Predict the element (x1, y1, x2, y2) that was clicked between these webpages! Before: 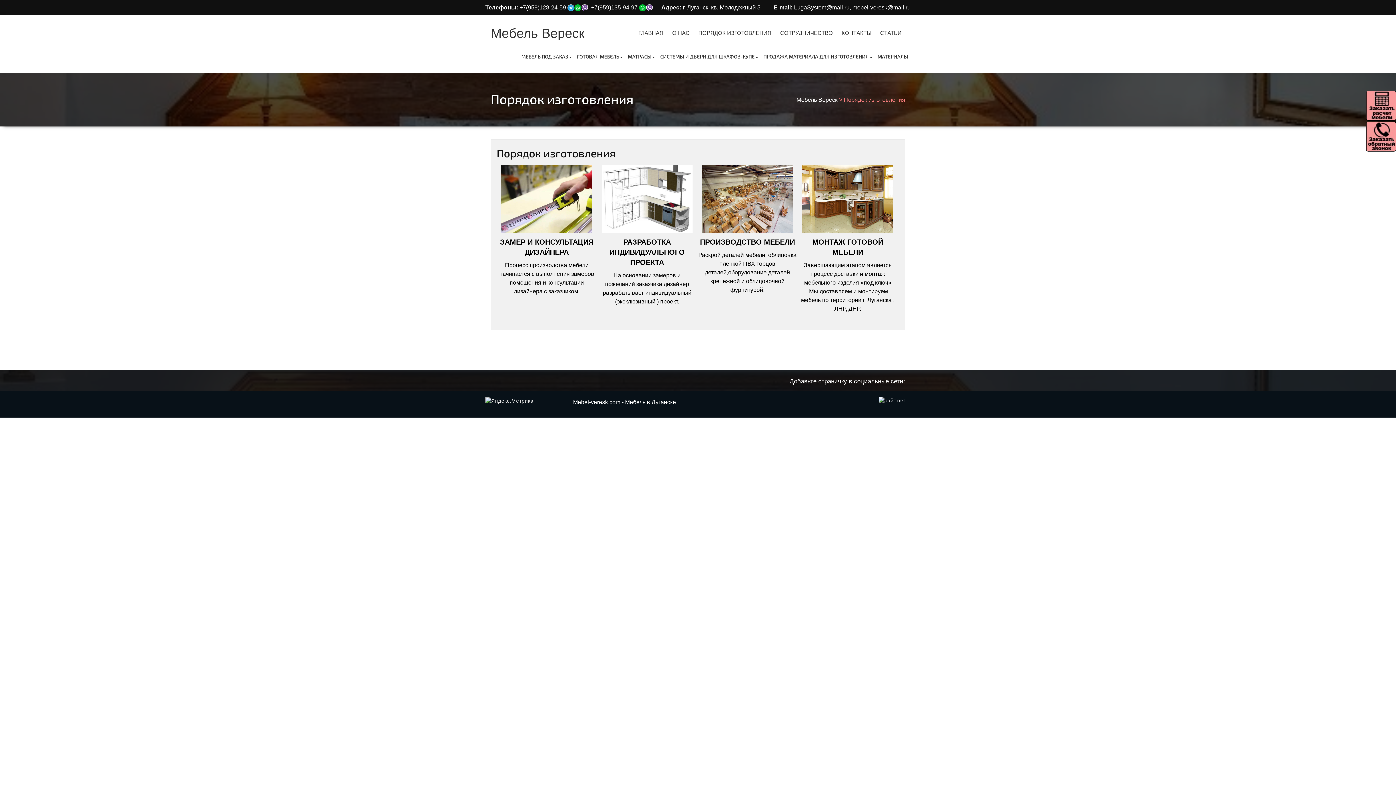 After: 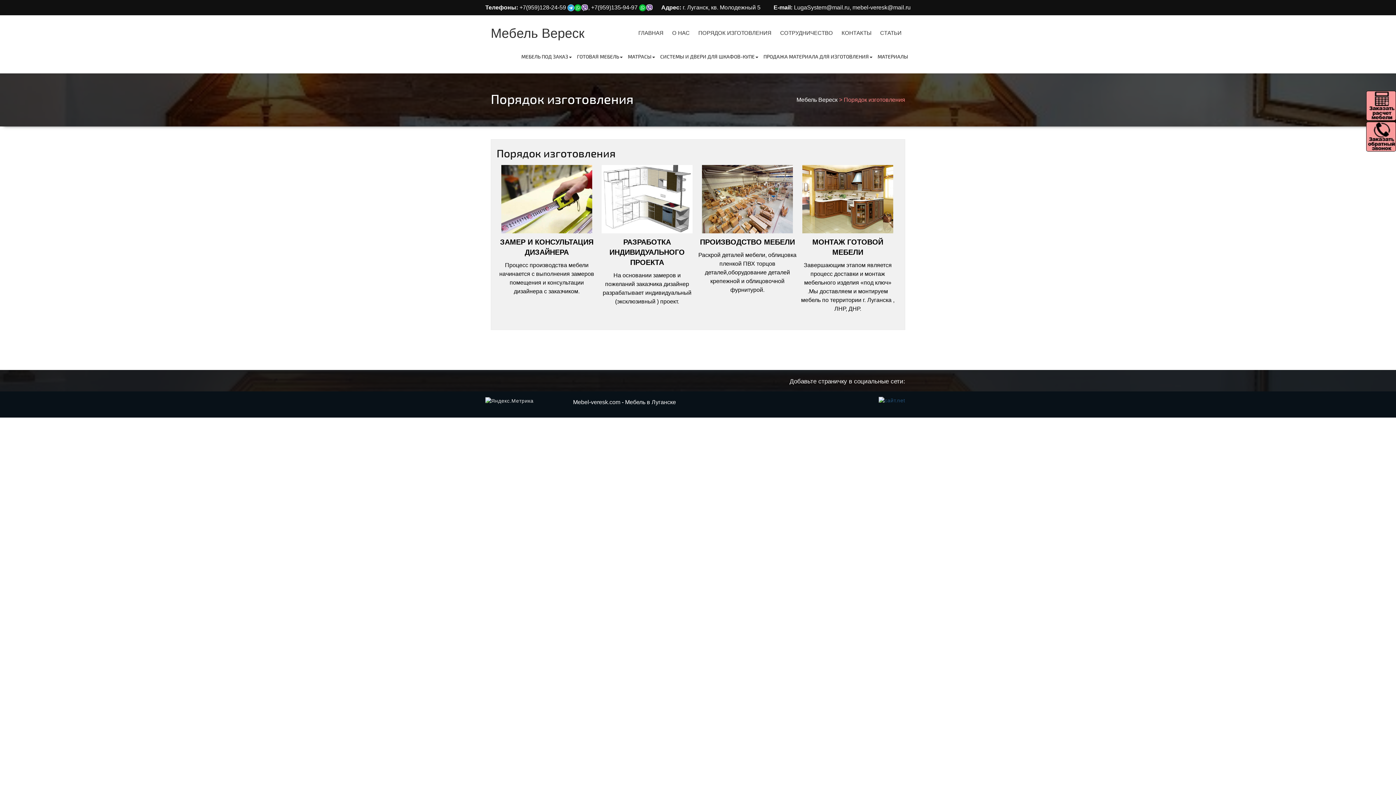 Action: bbox: (879, 396, 910, 404)